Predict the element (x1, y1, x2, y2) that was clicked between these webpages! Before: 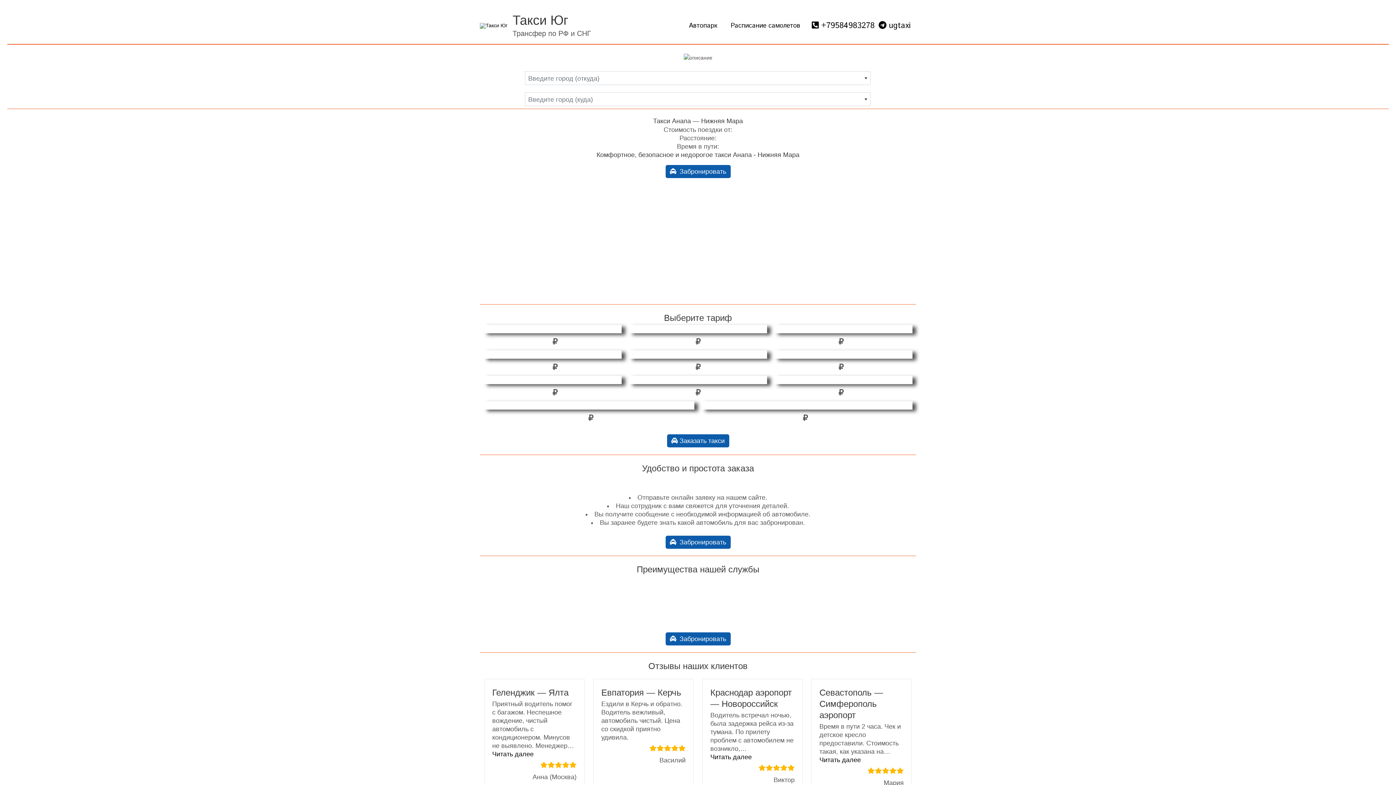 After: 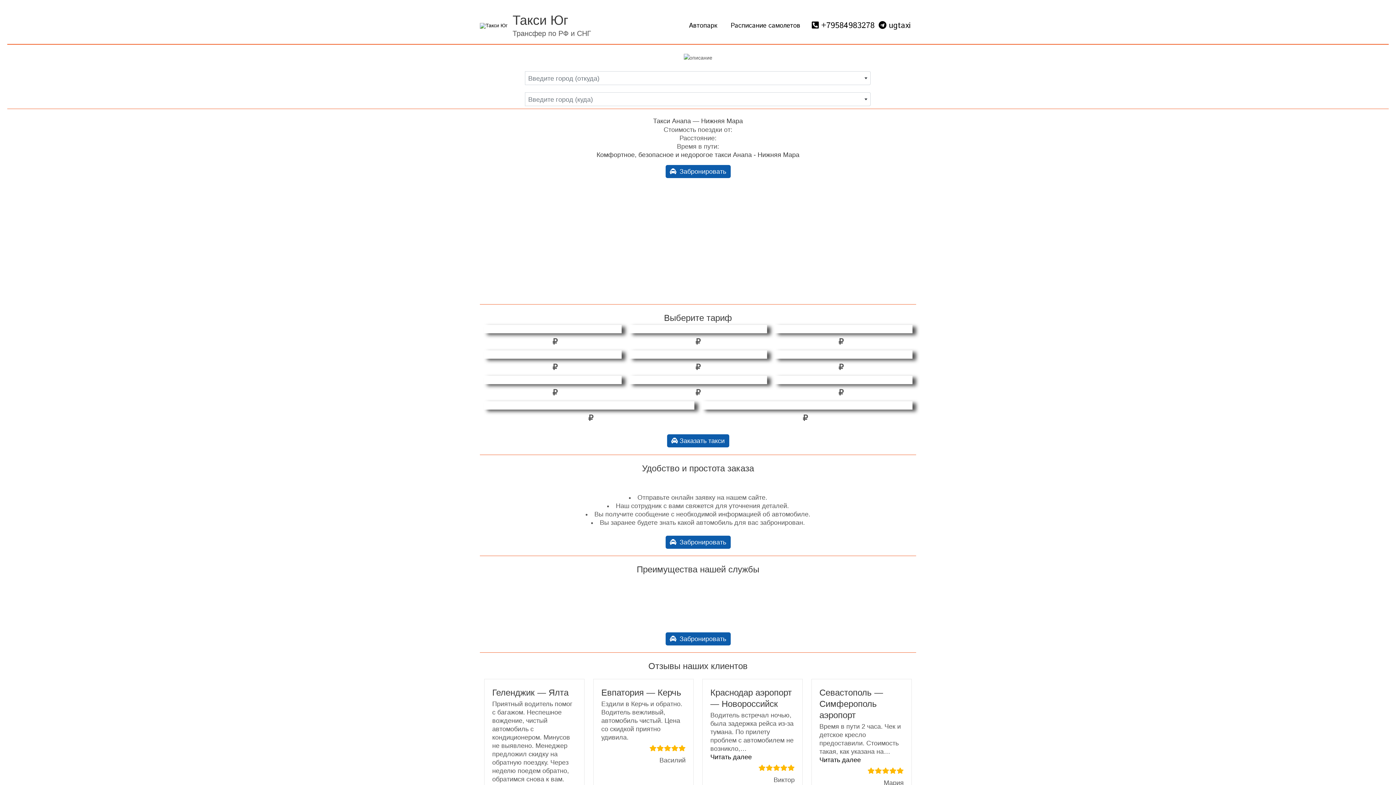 Action: bbox: (492, 751, 533, 758) label: Читать далее
«Геленджик — Ялта»